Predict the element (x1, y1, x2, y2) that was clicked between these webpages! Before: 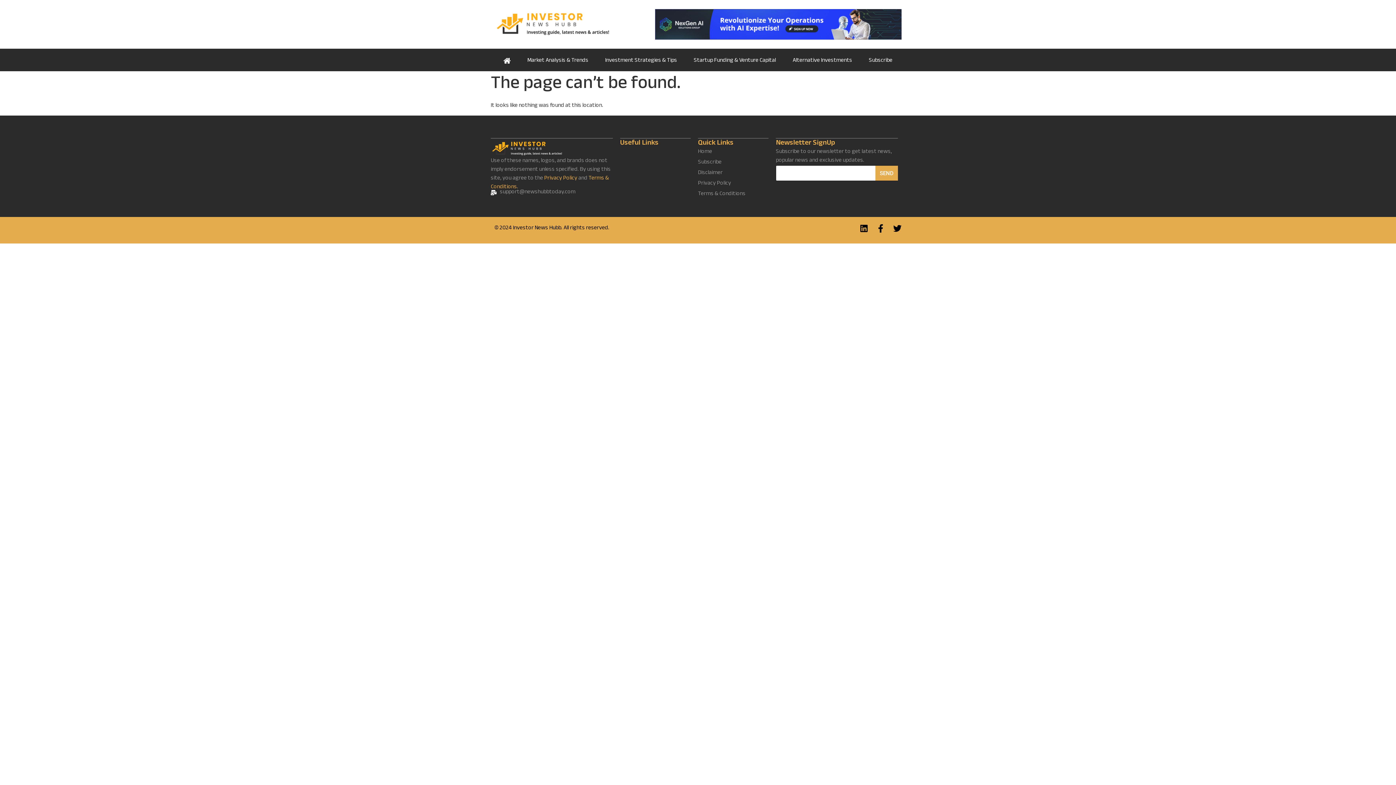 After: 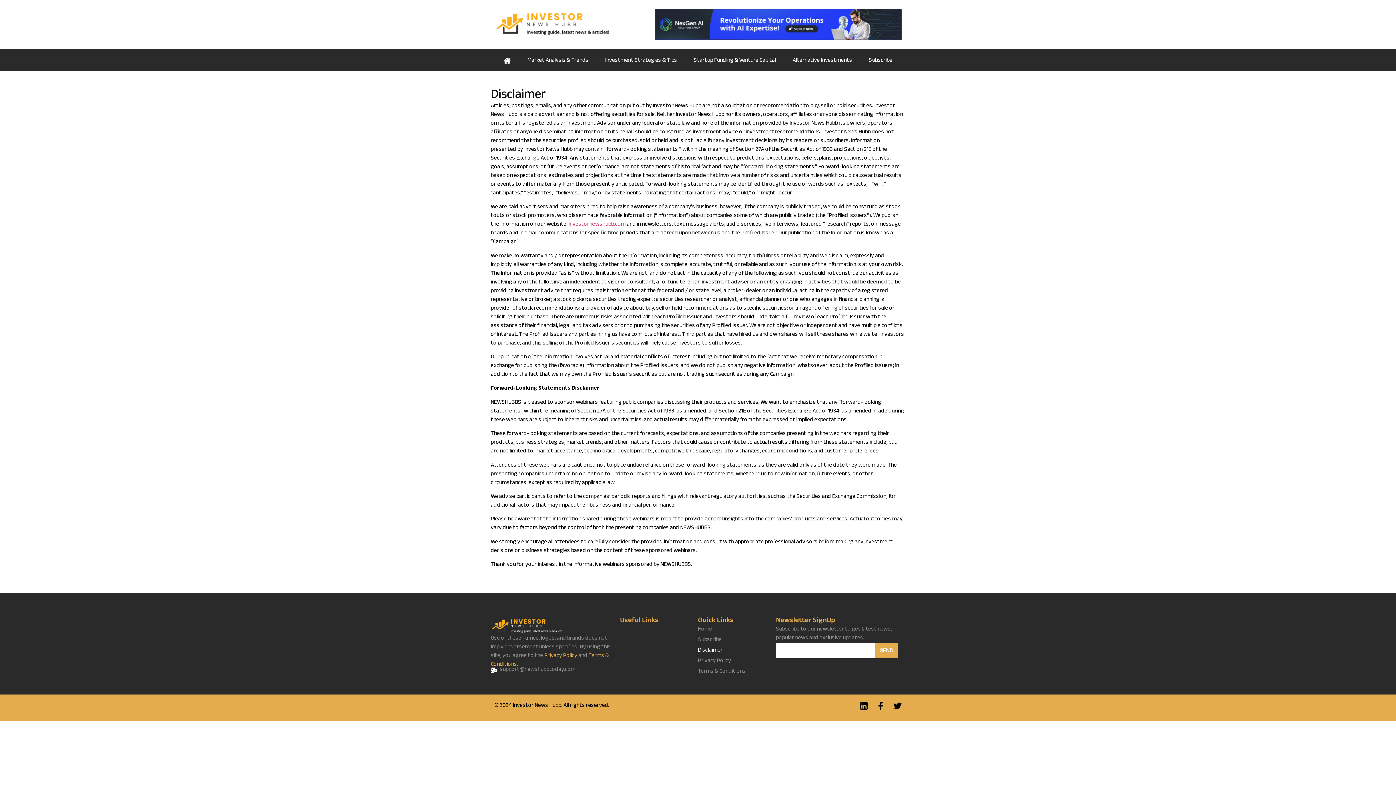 Action: bbox: (698, 169, 768, 177) label: Disclaimer